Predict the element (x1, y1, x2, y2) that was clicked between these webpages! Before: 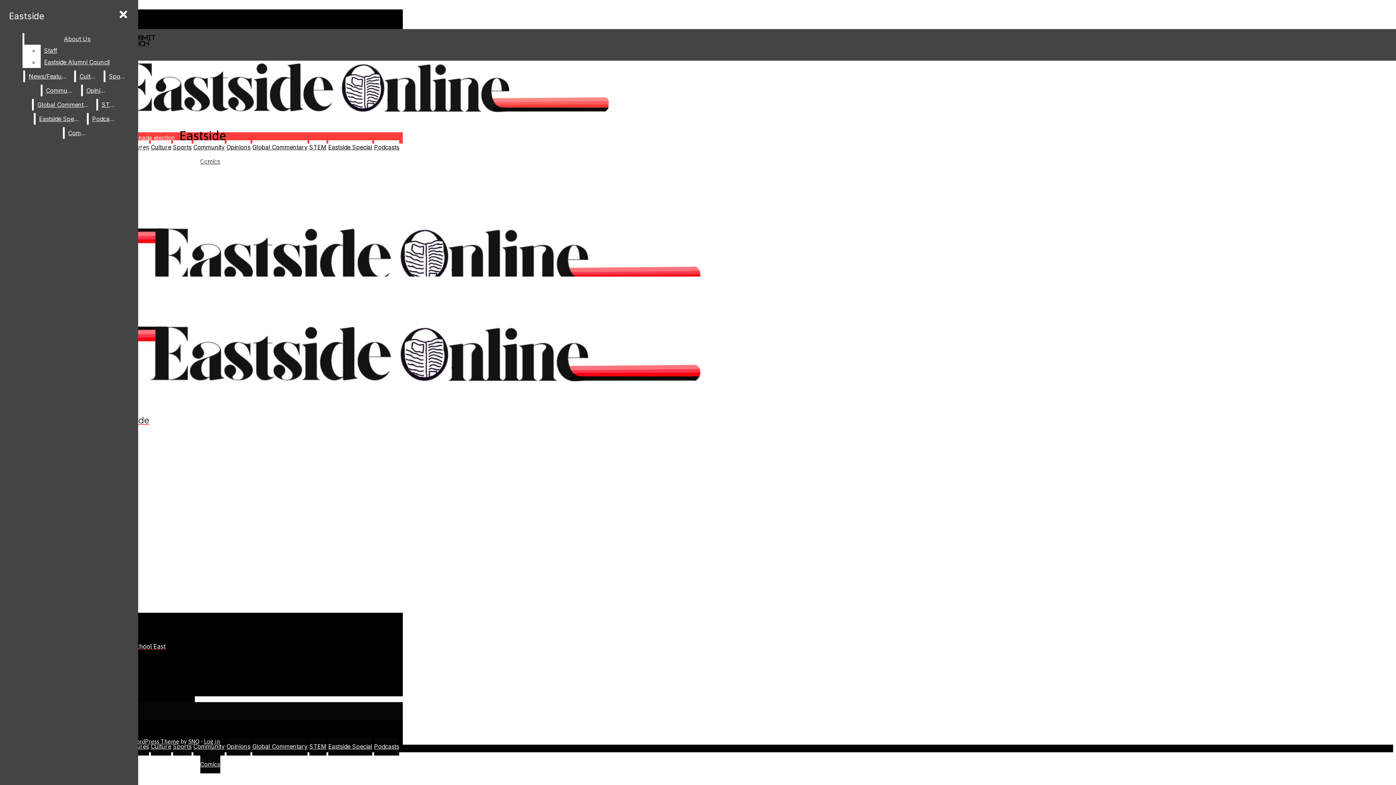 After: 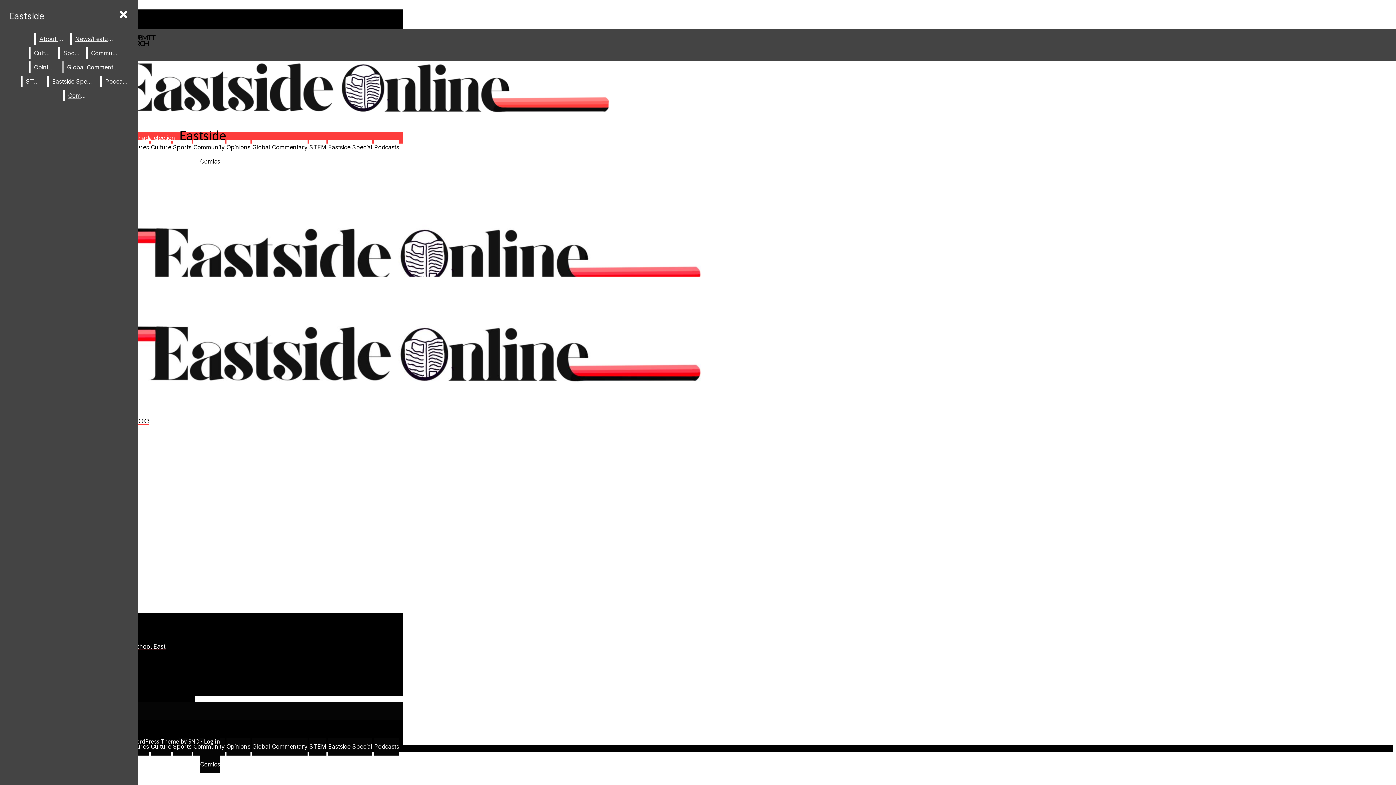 Action: bbox: (40, 56, 130, 68) label: Eastside Alumni Council